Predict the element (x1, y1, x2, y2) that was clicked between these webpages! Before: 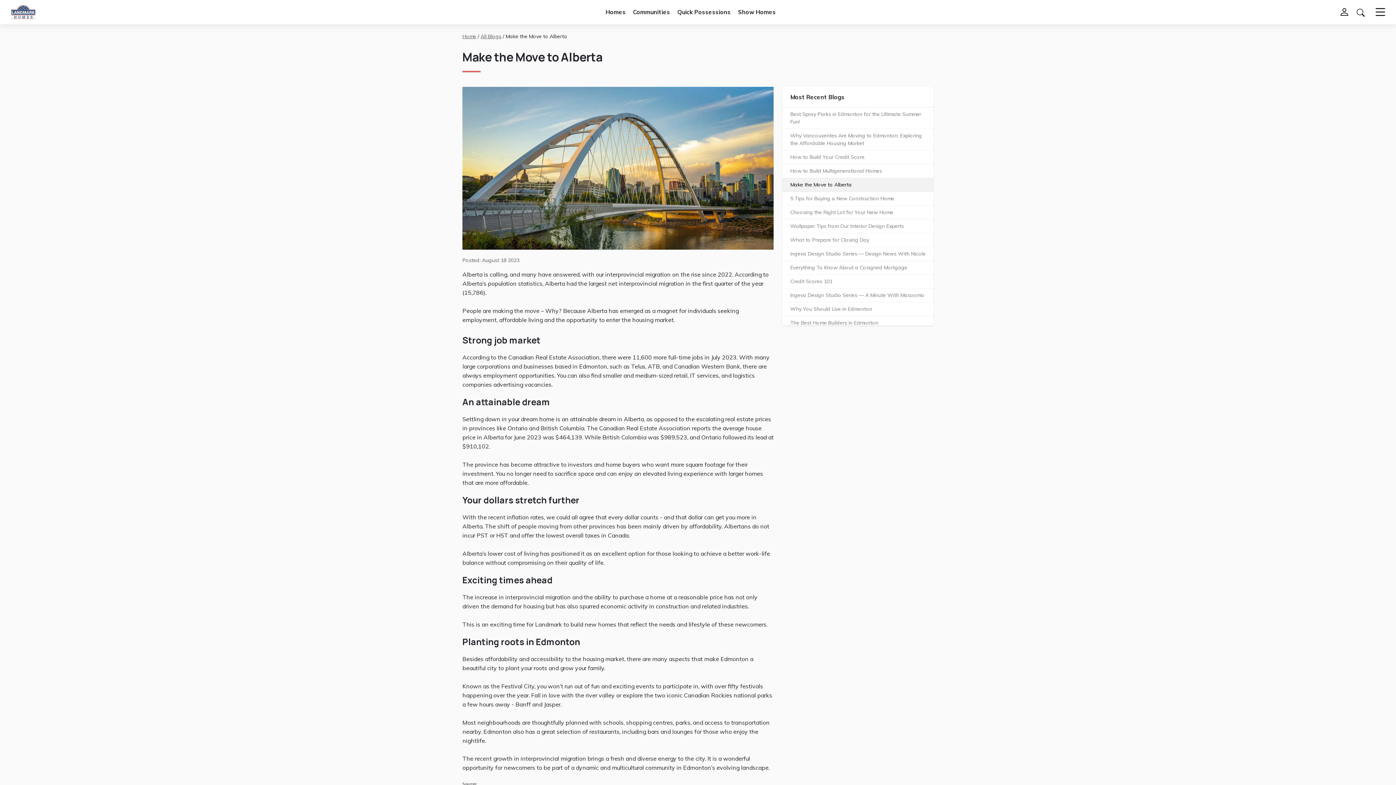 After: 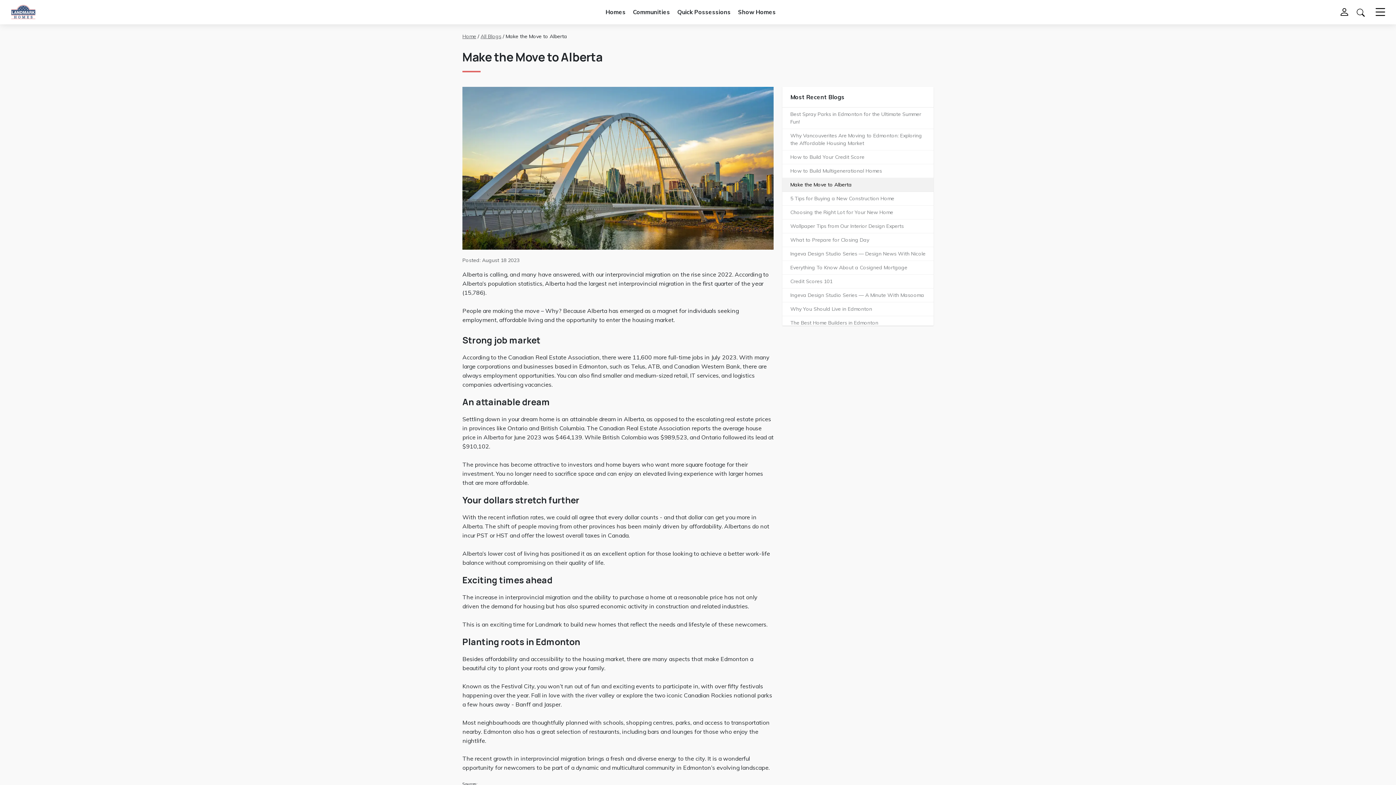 Action: bbox: (782, 178, 933, 192) label: Make the Move to Alberta